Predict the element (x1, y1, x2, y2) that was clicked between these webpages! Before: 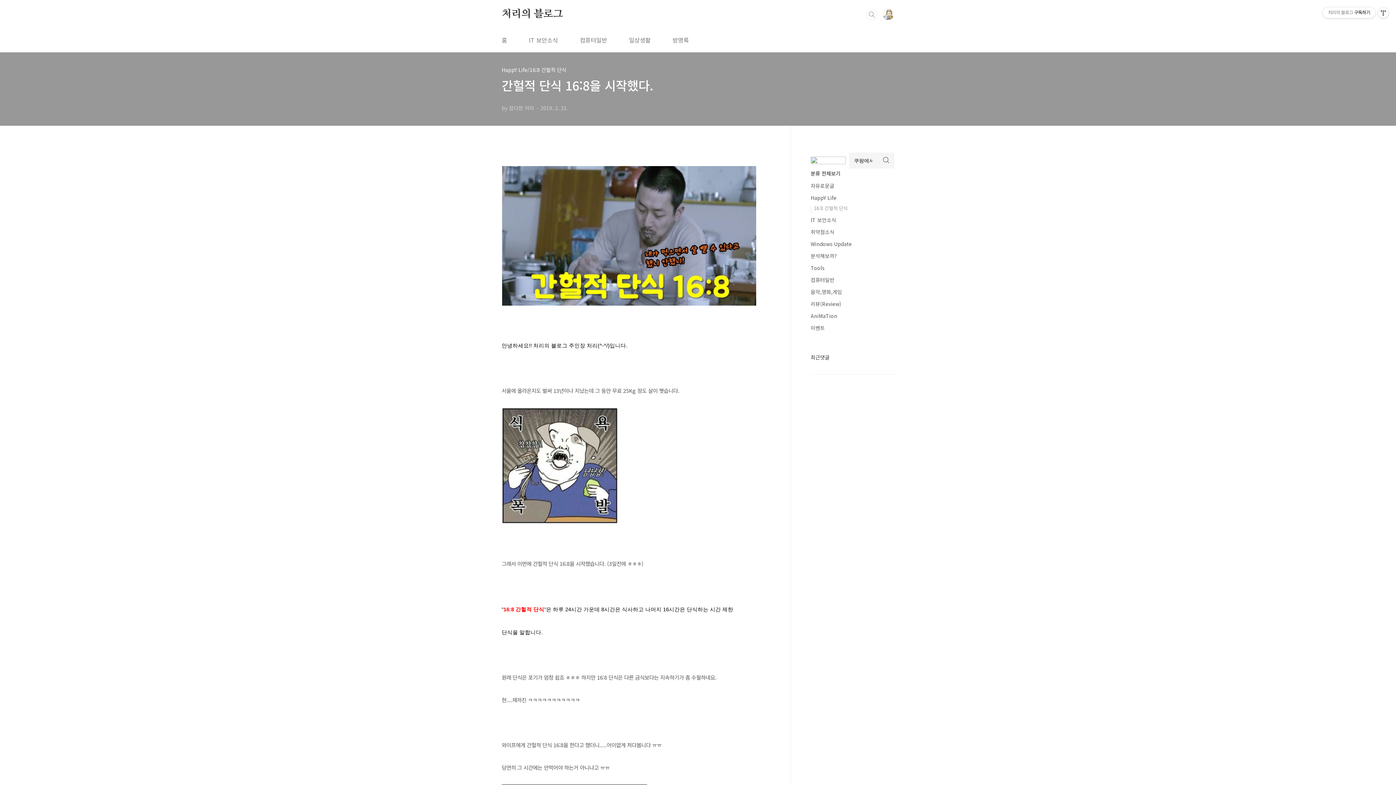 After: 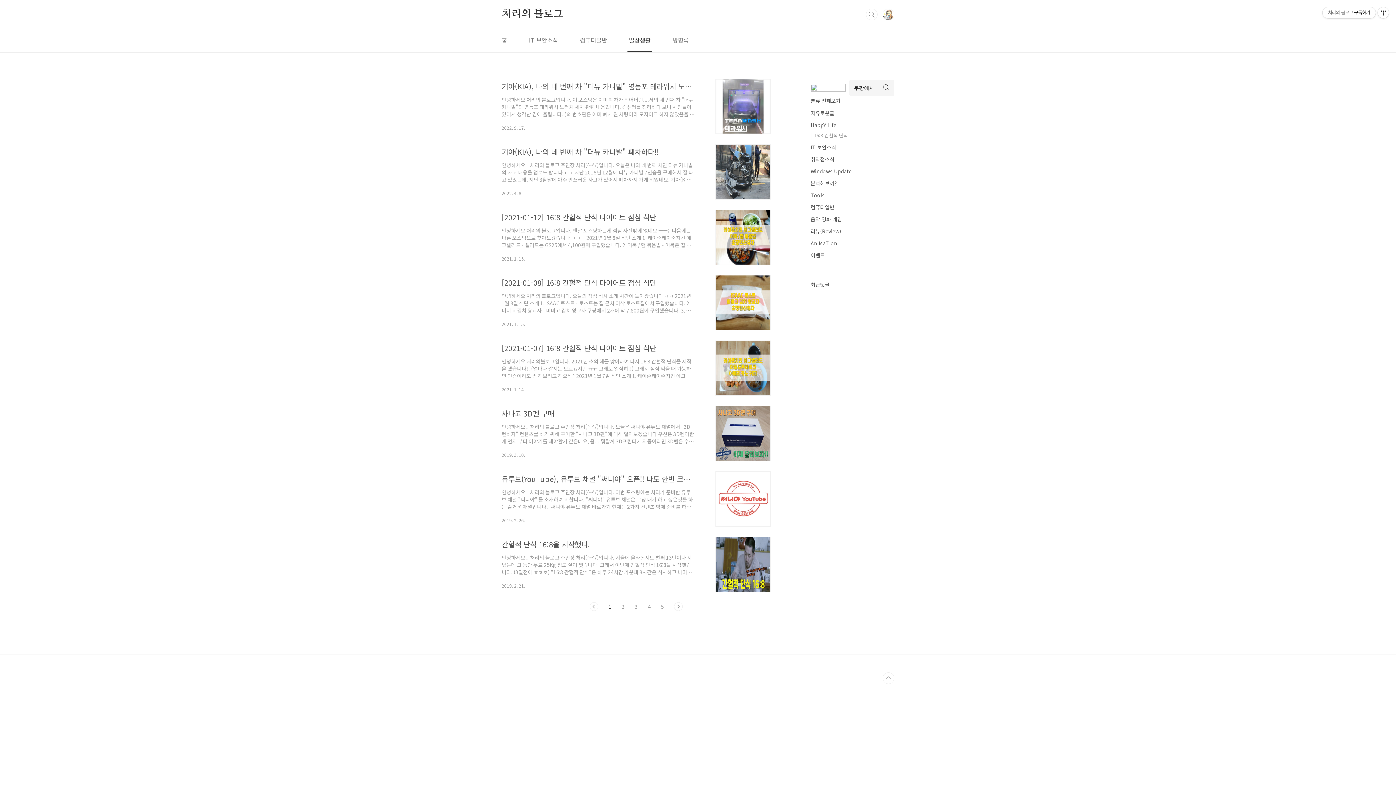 Action: bbox: (627, 28, 652, 52) label: 일상생활